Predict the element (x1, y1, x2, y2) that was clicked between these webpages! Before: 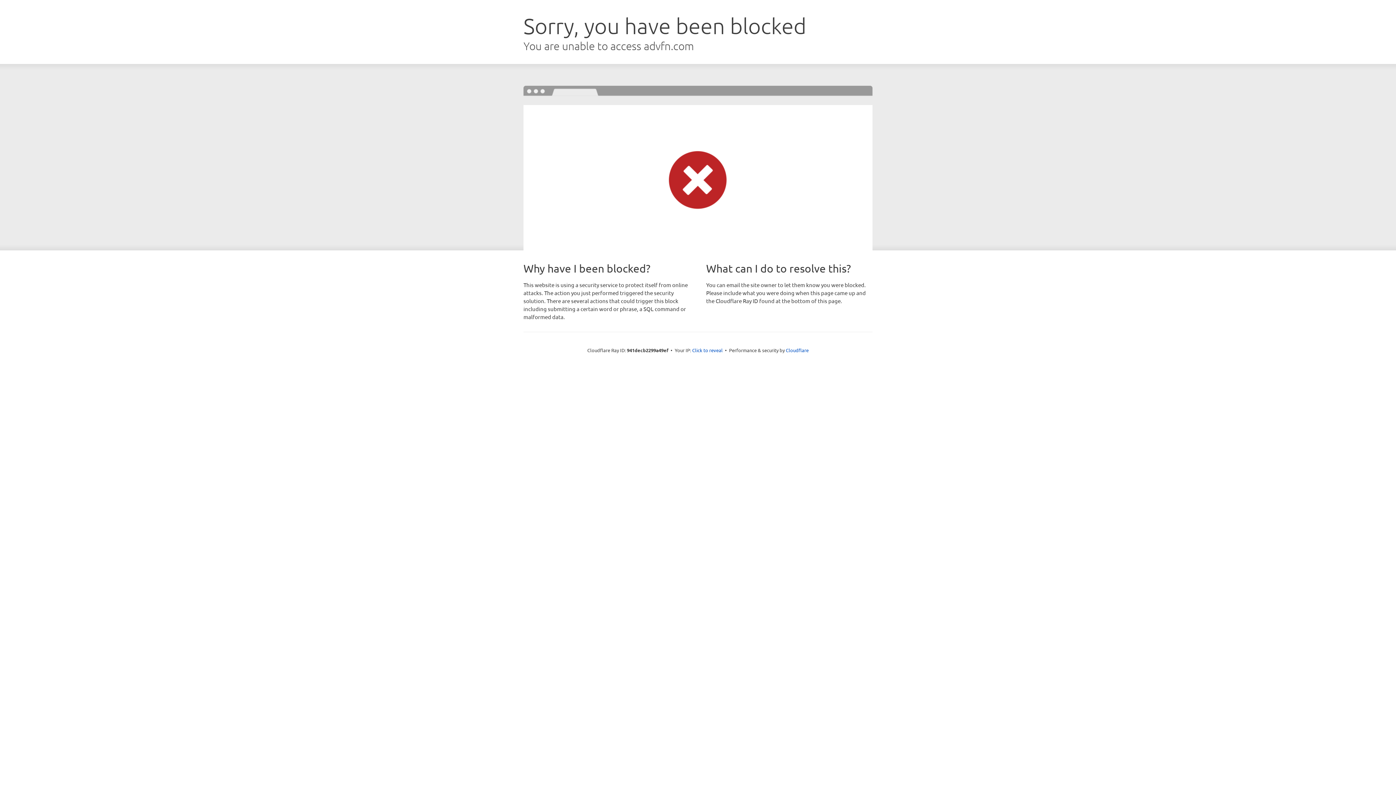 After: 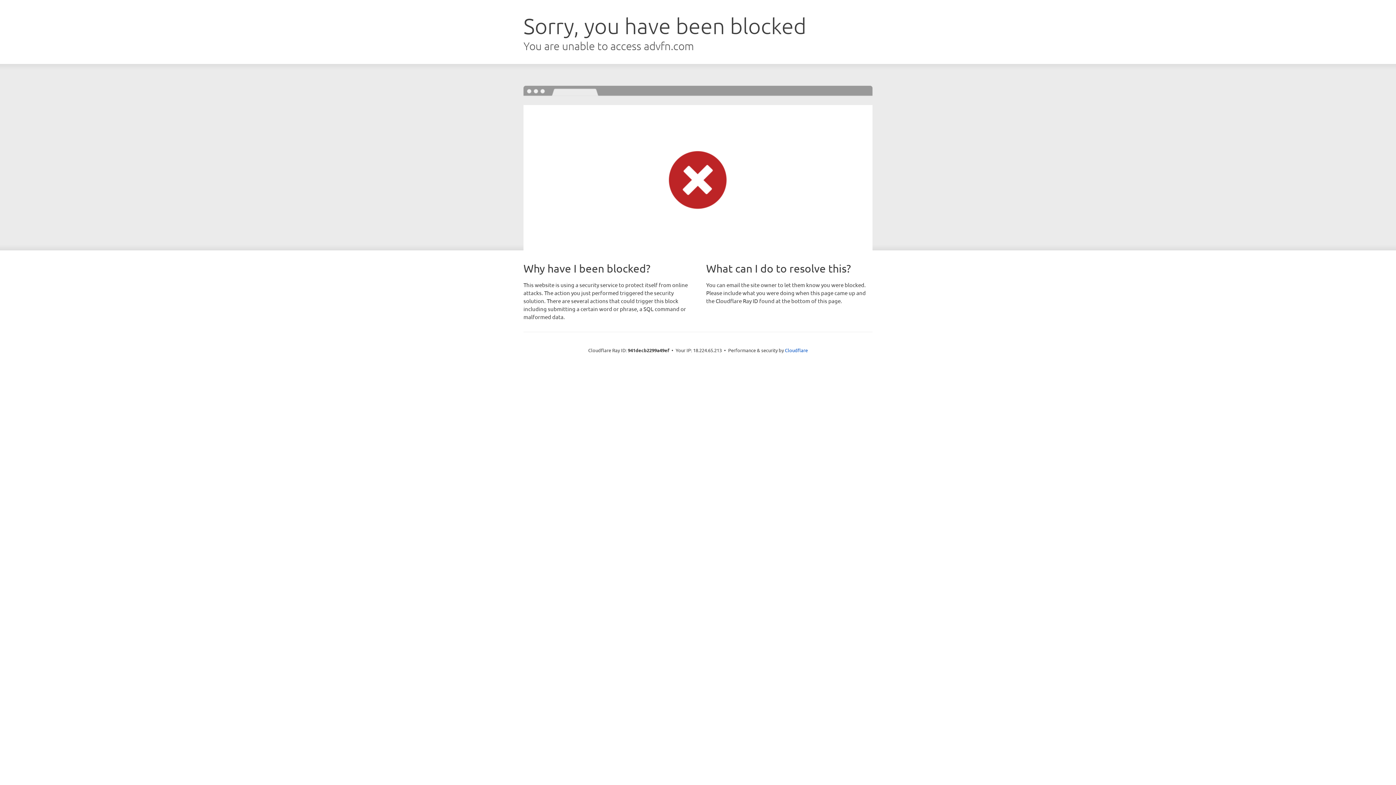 Action: bbox: (692, 346, 722, 353) label: Click to reveal